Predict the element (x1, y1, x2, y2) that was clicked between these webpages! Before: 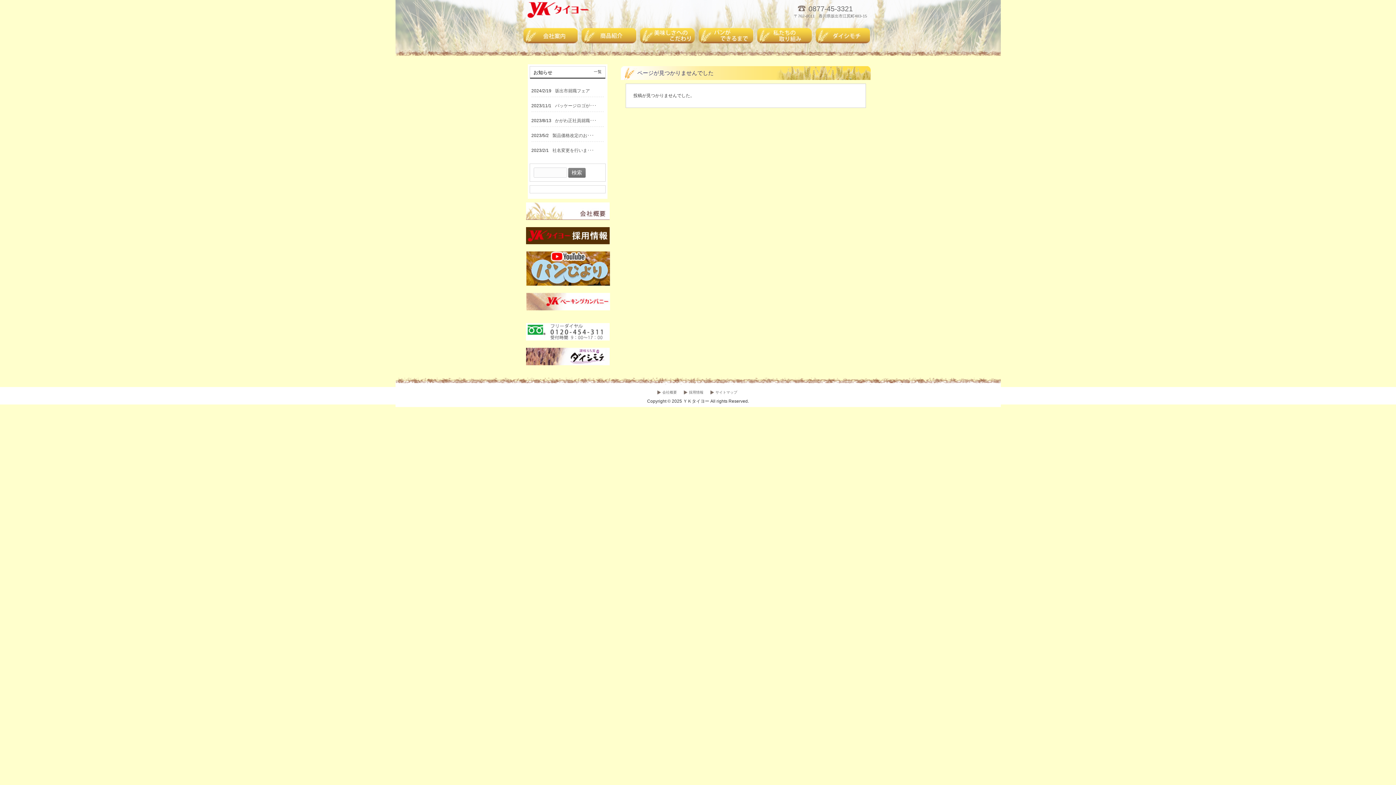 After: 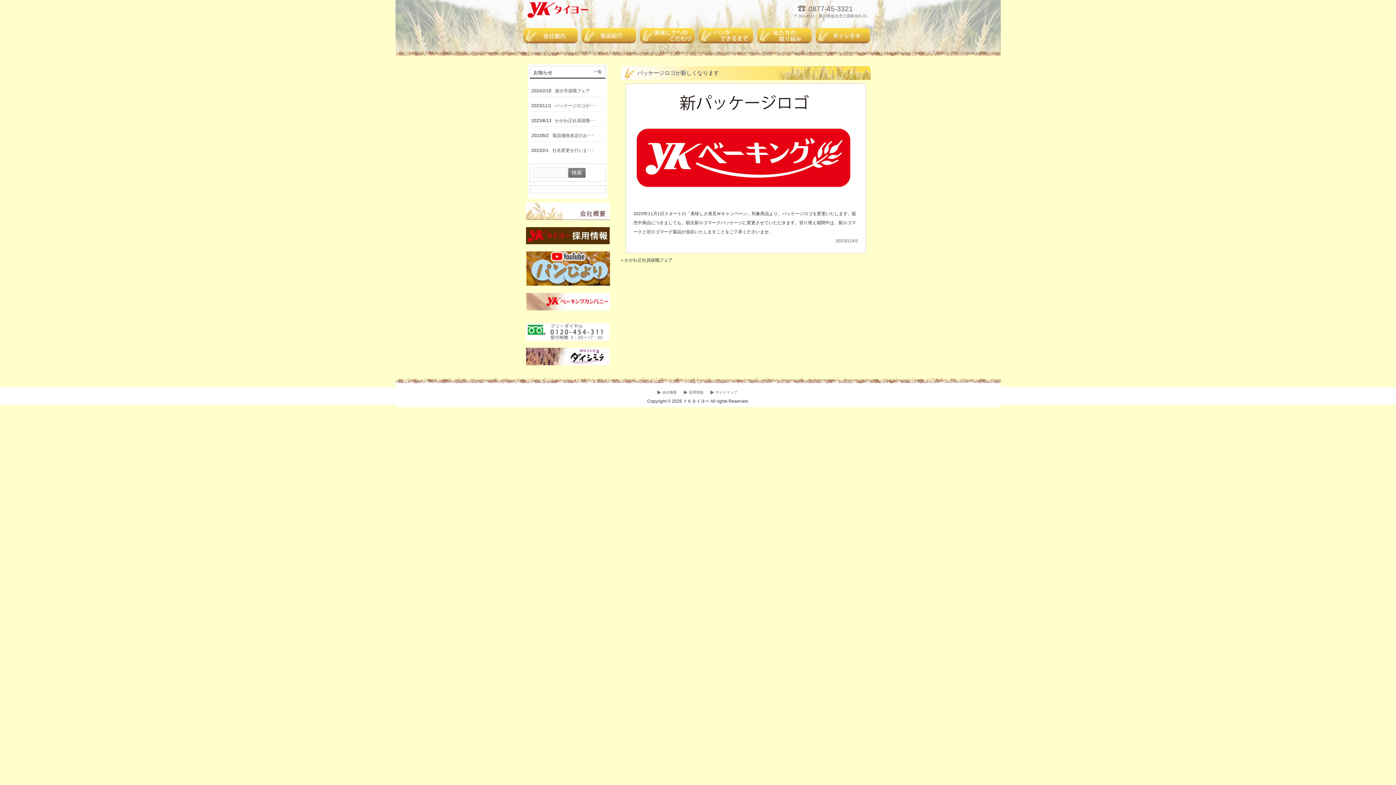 Action: bbox: (531, 100, 604, 110) label: 2023/11/1パッケージロゴが･･･